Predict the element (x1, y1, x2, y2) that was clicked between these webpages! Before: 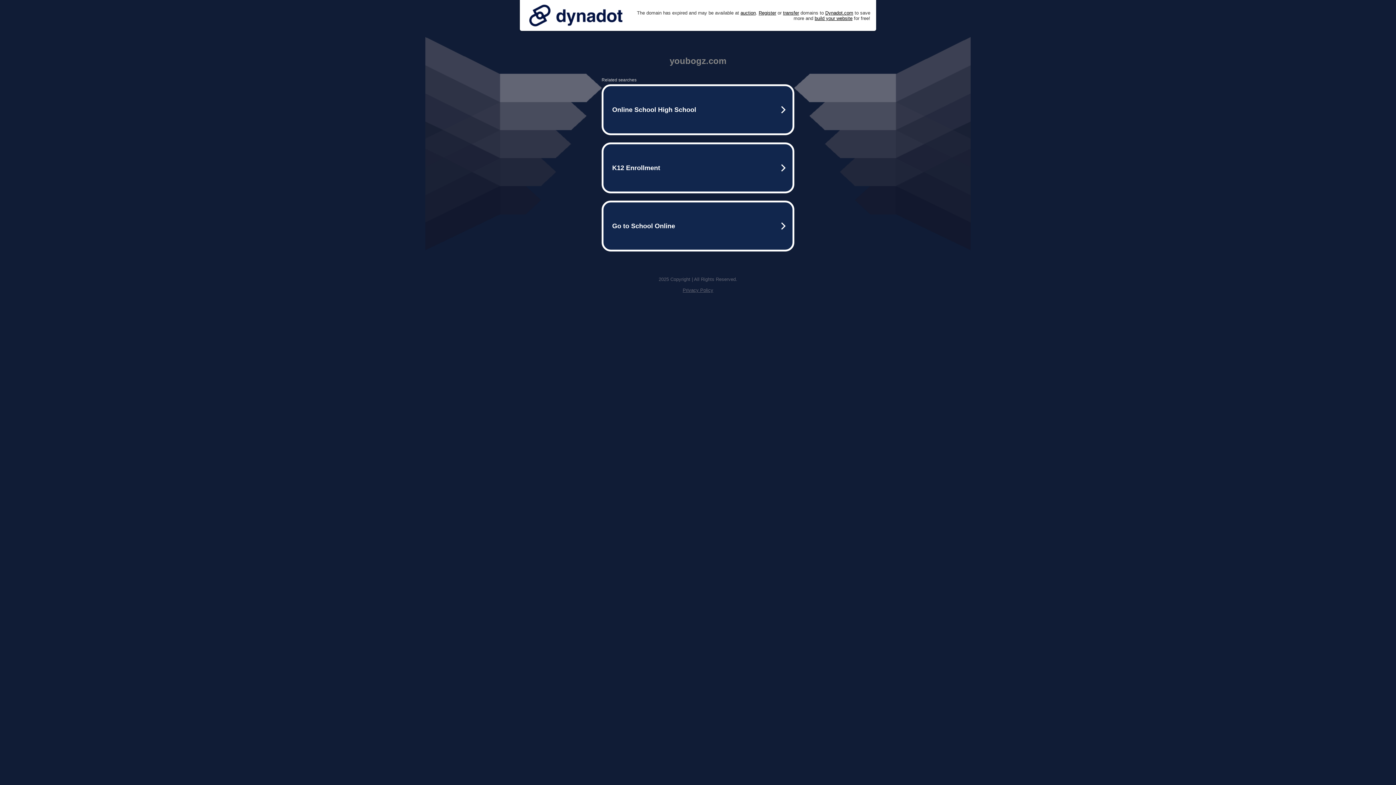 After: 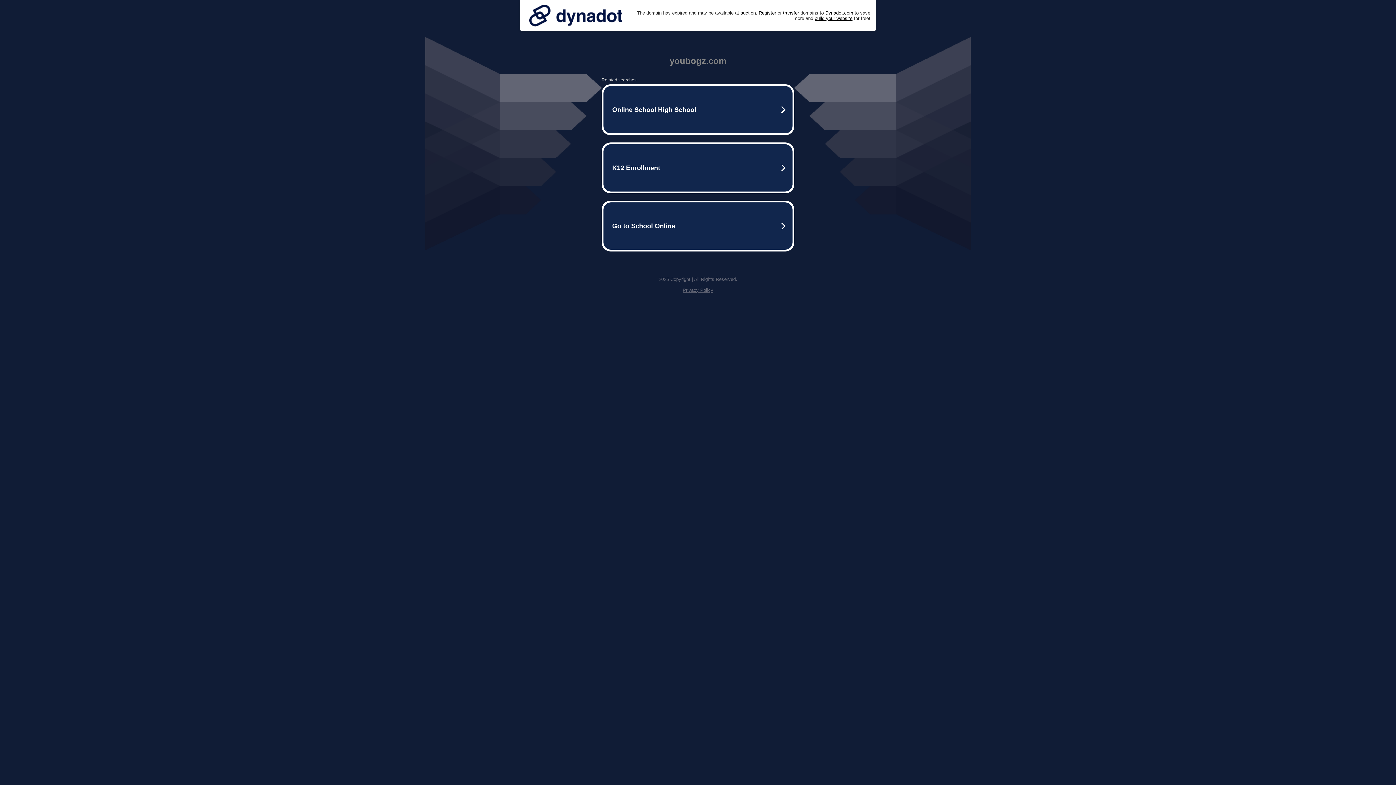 Action: label: Privacy Policy bbox: (682, 287, 713, 293)